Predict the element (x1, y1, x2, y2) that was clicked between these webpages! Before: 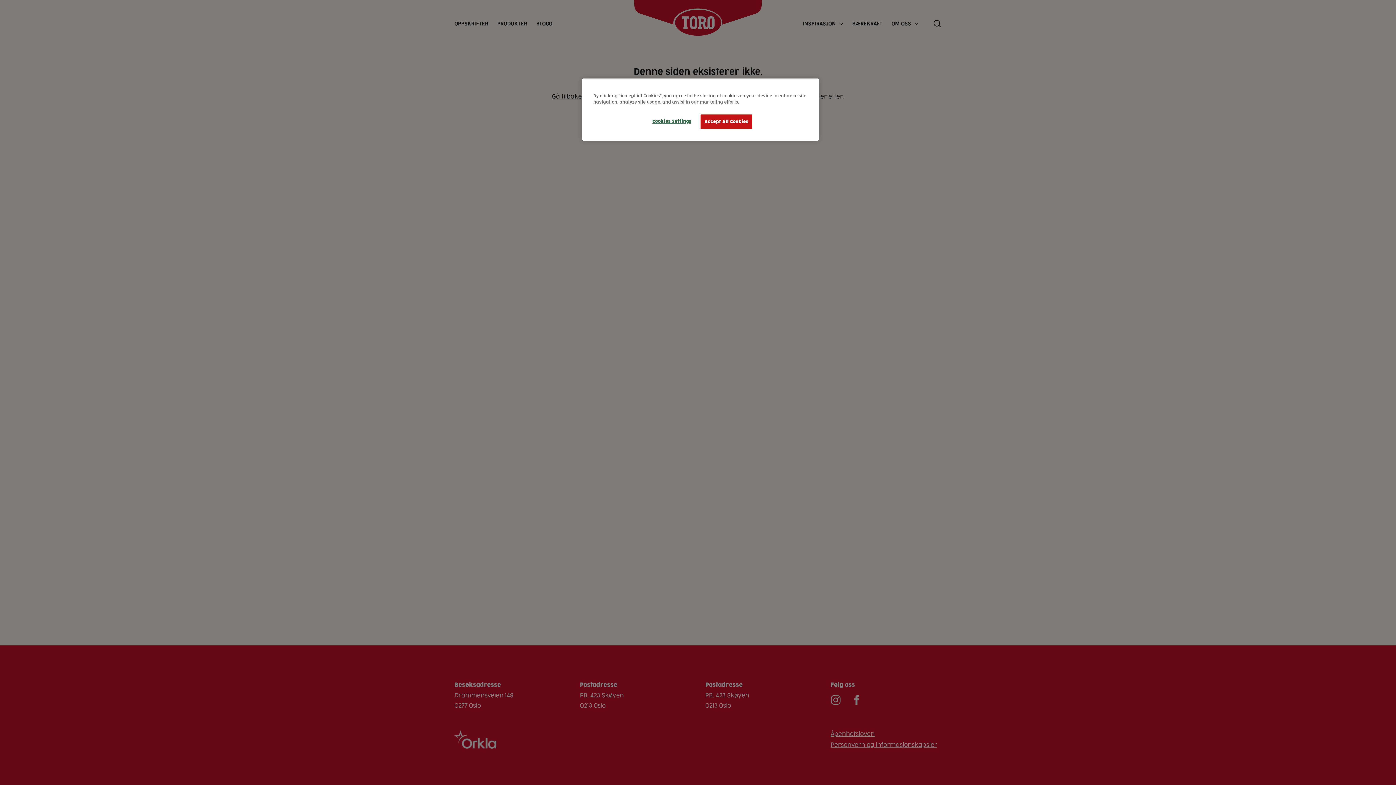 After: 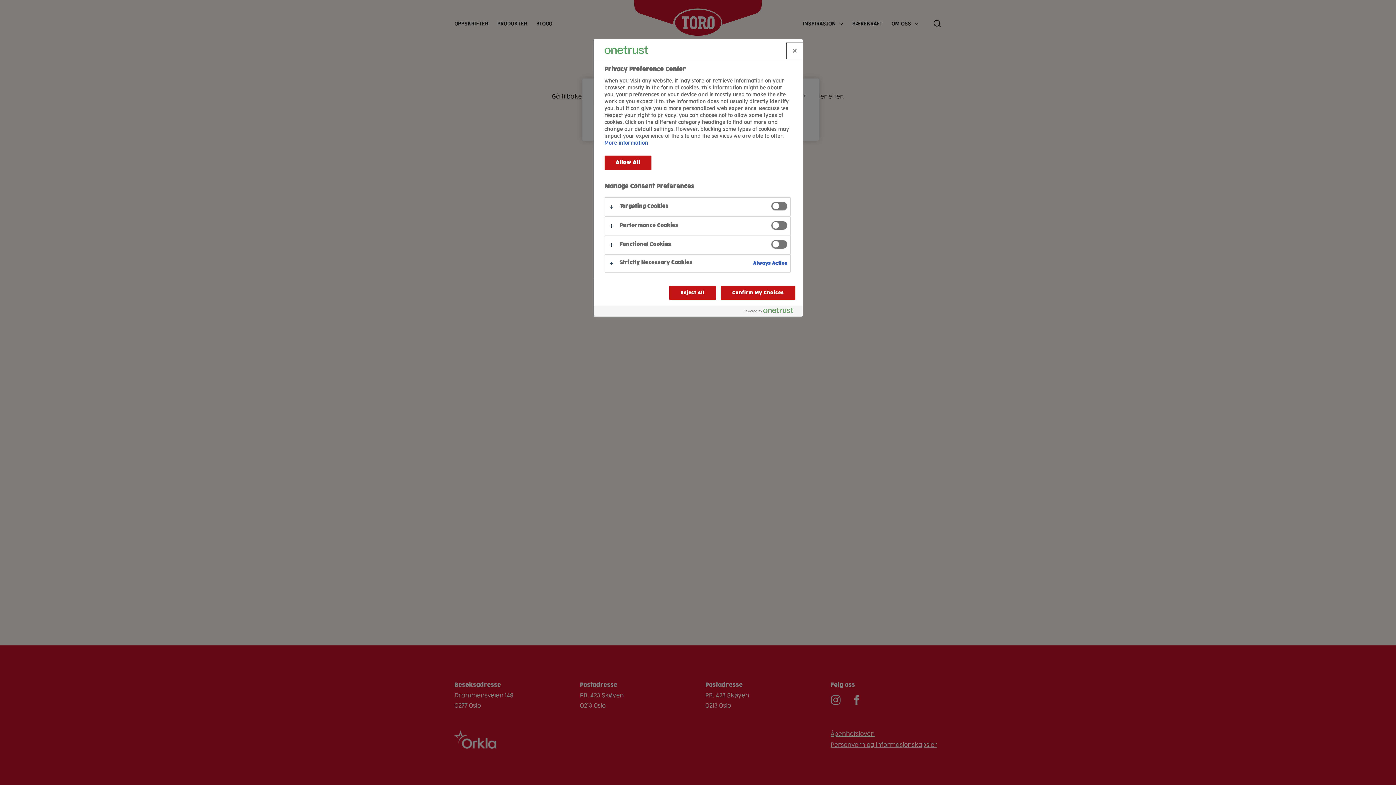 Action: label: Cookies Settings bbox: (647, 114, 696, 128)